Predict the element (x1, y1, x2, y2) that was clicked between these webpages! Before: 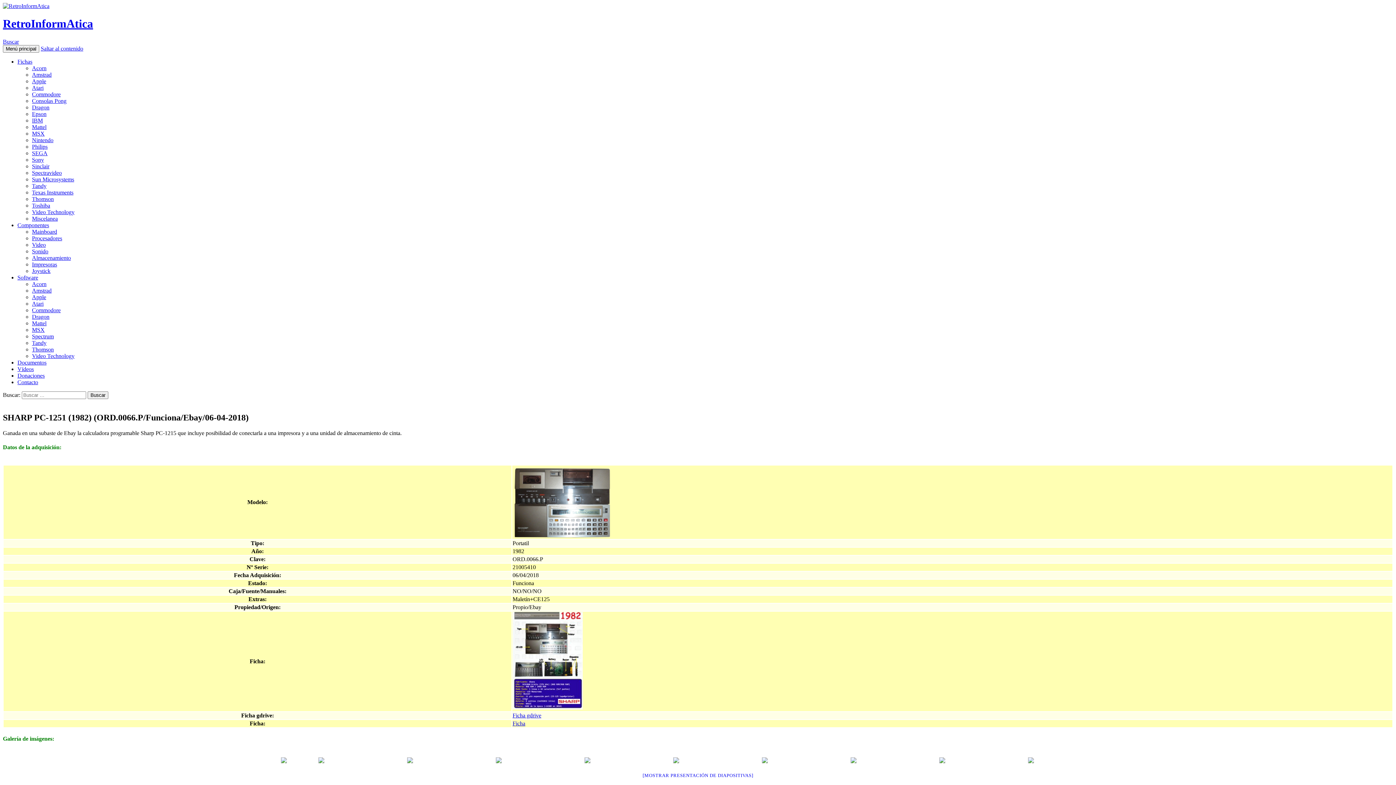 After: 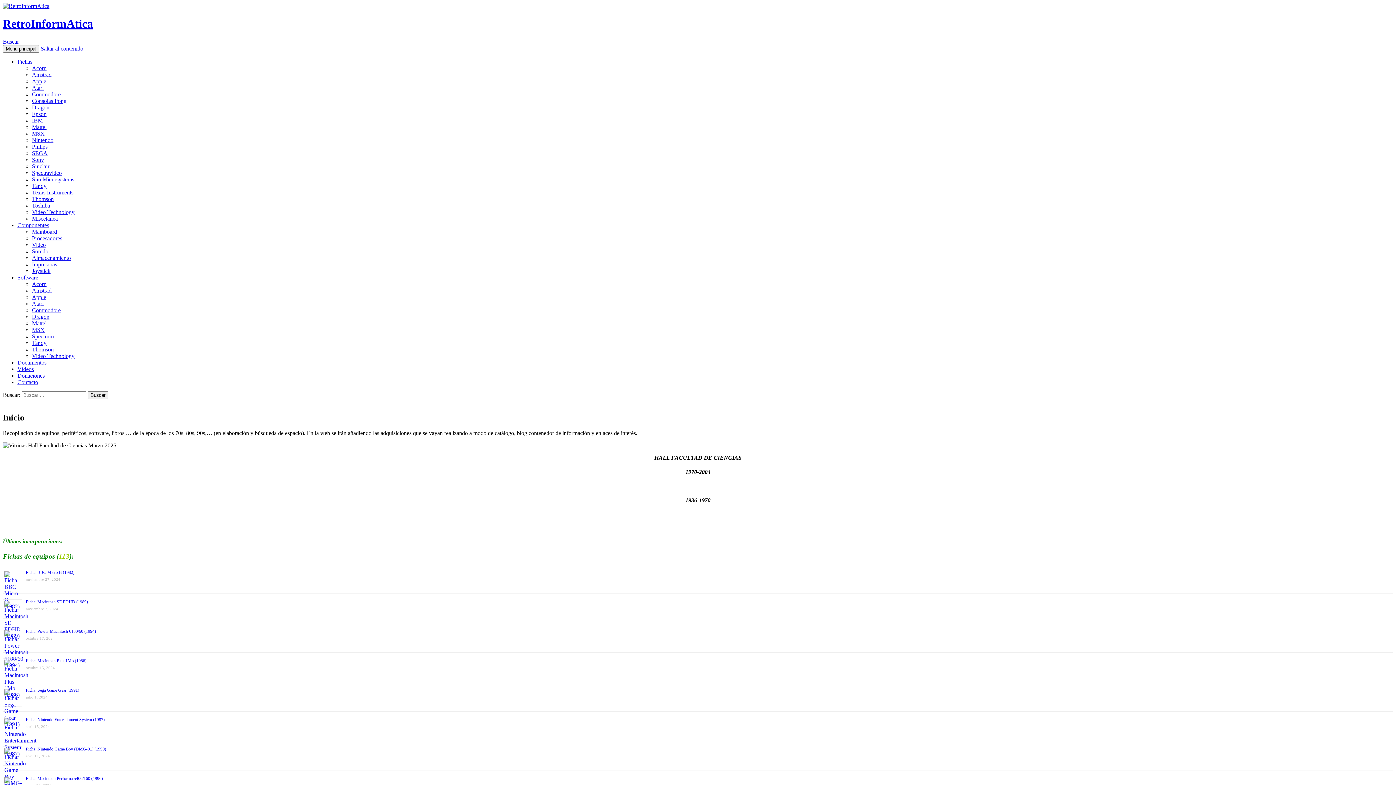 Action: bbox: (2, 2, 49, 9)